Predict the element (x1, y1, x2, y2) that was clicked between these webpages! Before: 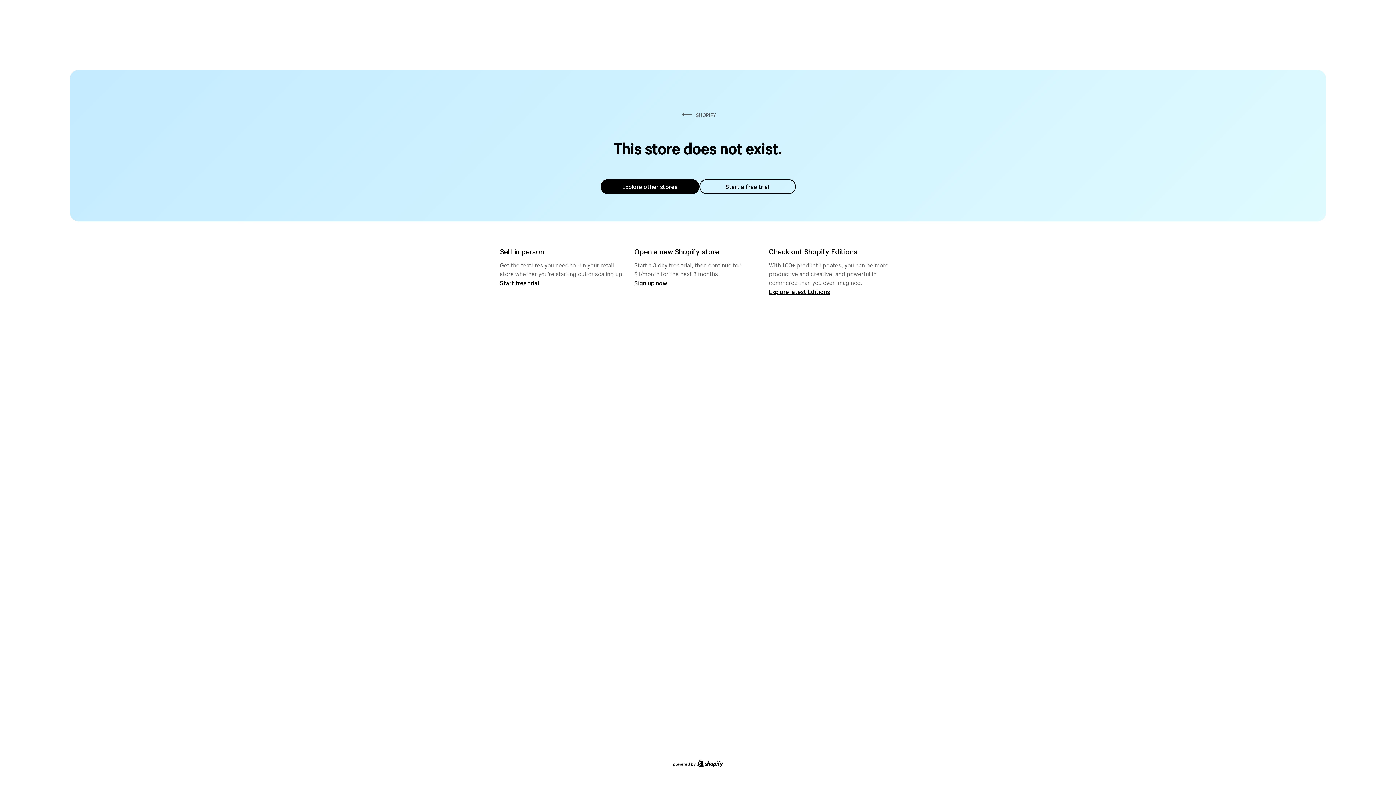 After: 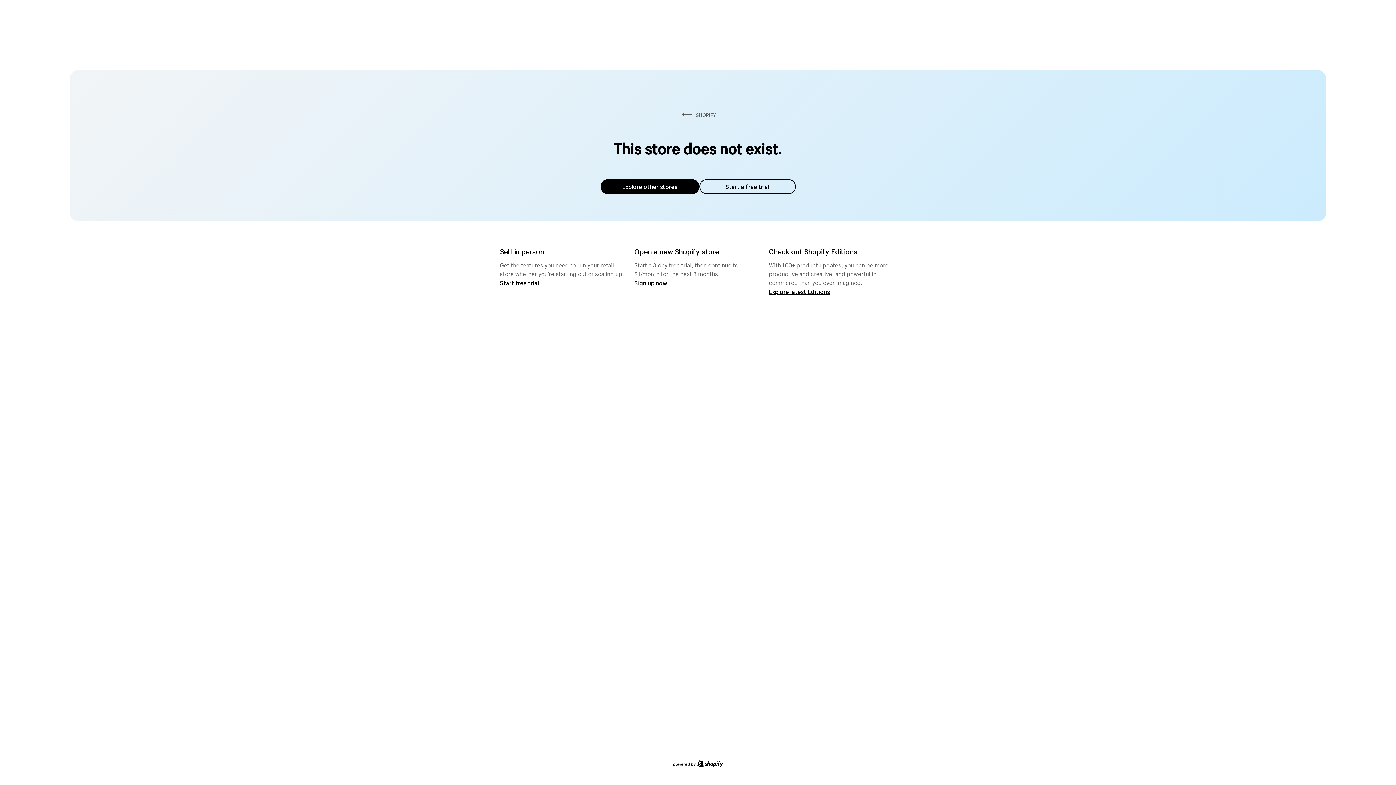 Action: label: Explore other stores bbox: (600, 179, 699, 194)